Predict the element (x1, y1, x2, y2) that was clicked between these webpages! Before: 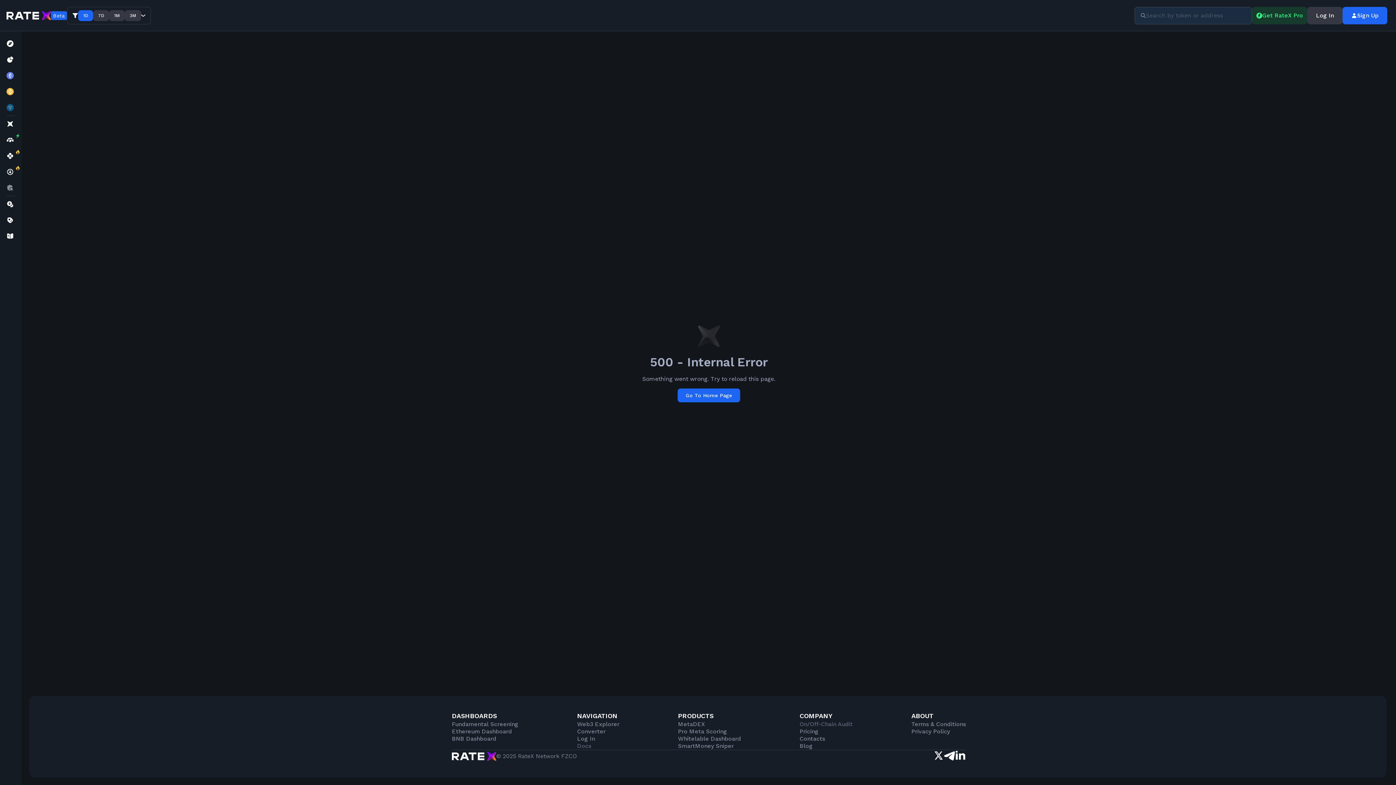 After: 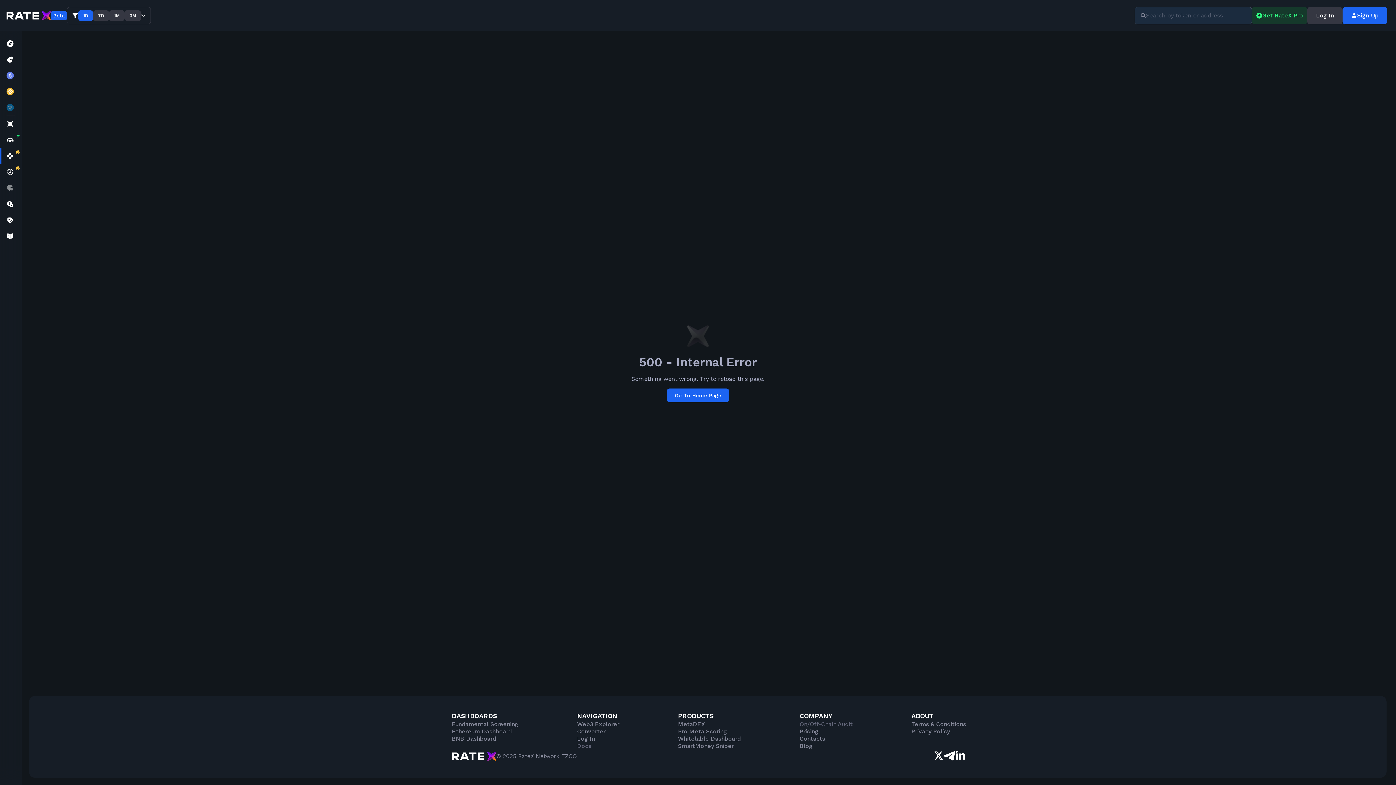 Action: label: Whitelable Dashboard bbox: (678, 735, 741, 742)